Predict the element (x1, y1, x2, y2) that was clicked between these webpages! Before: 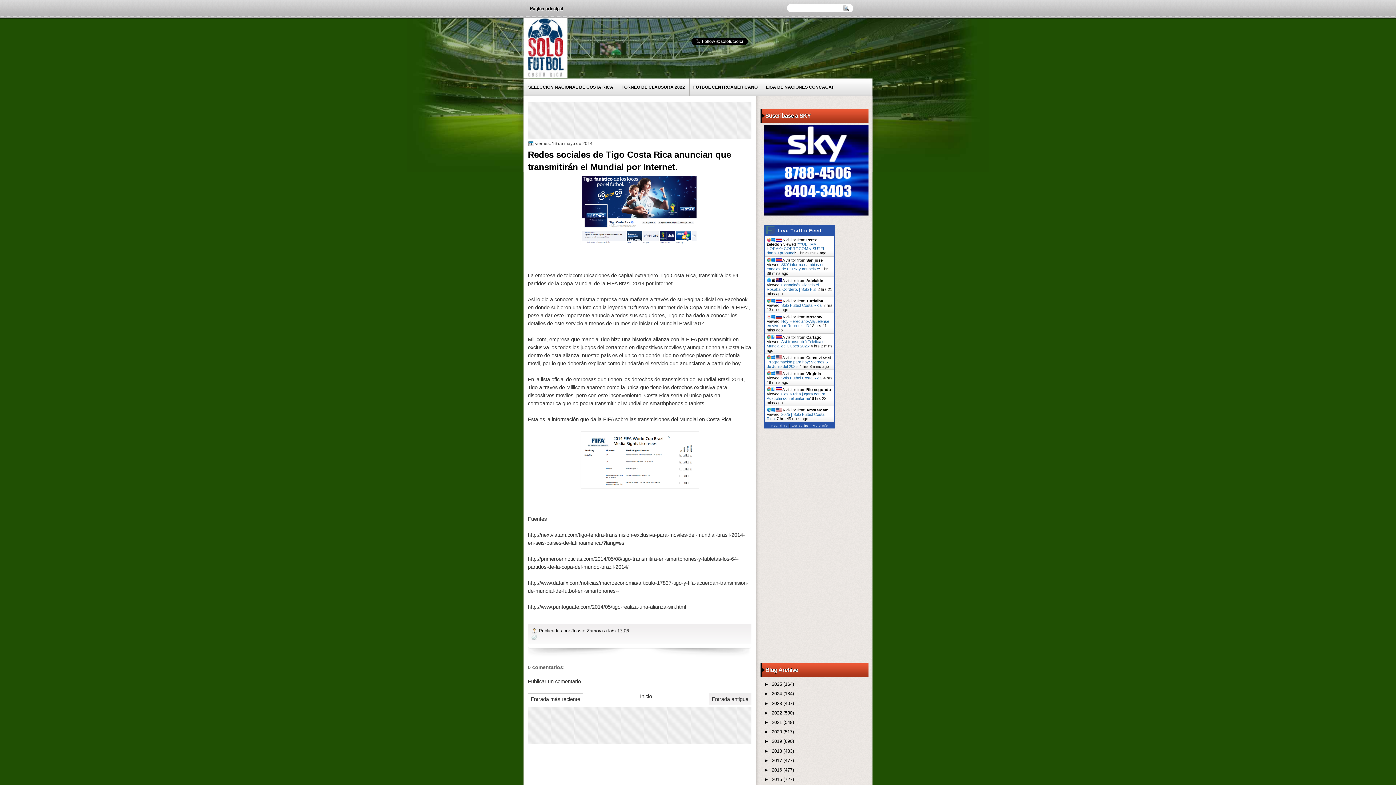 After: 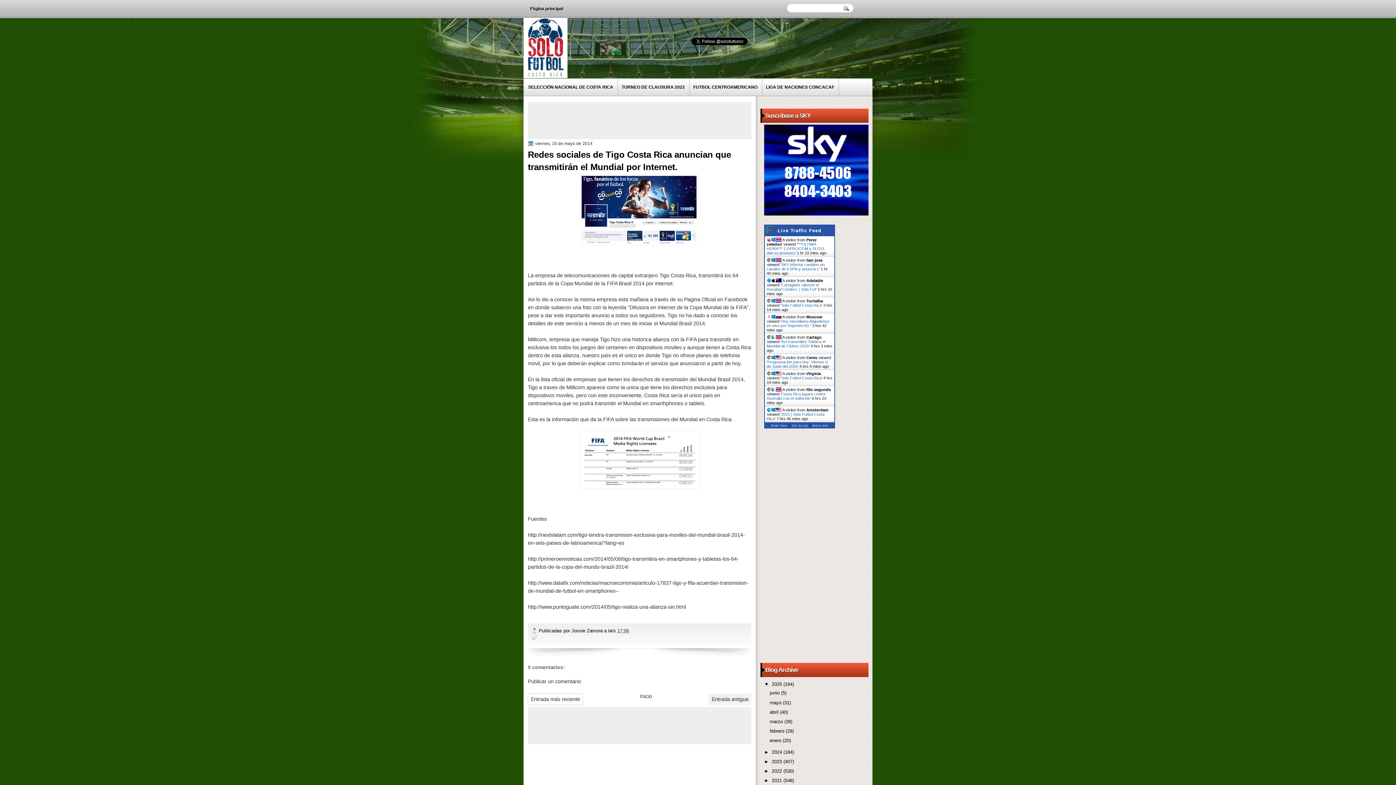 Action: bbox: (764, 681, 772, 687) label: ►  